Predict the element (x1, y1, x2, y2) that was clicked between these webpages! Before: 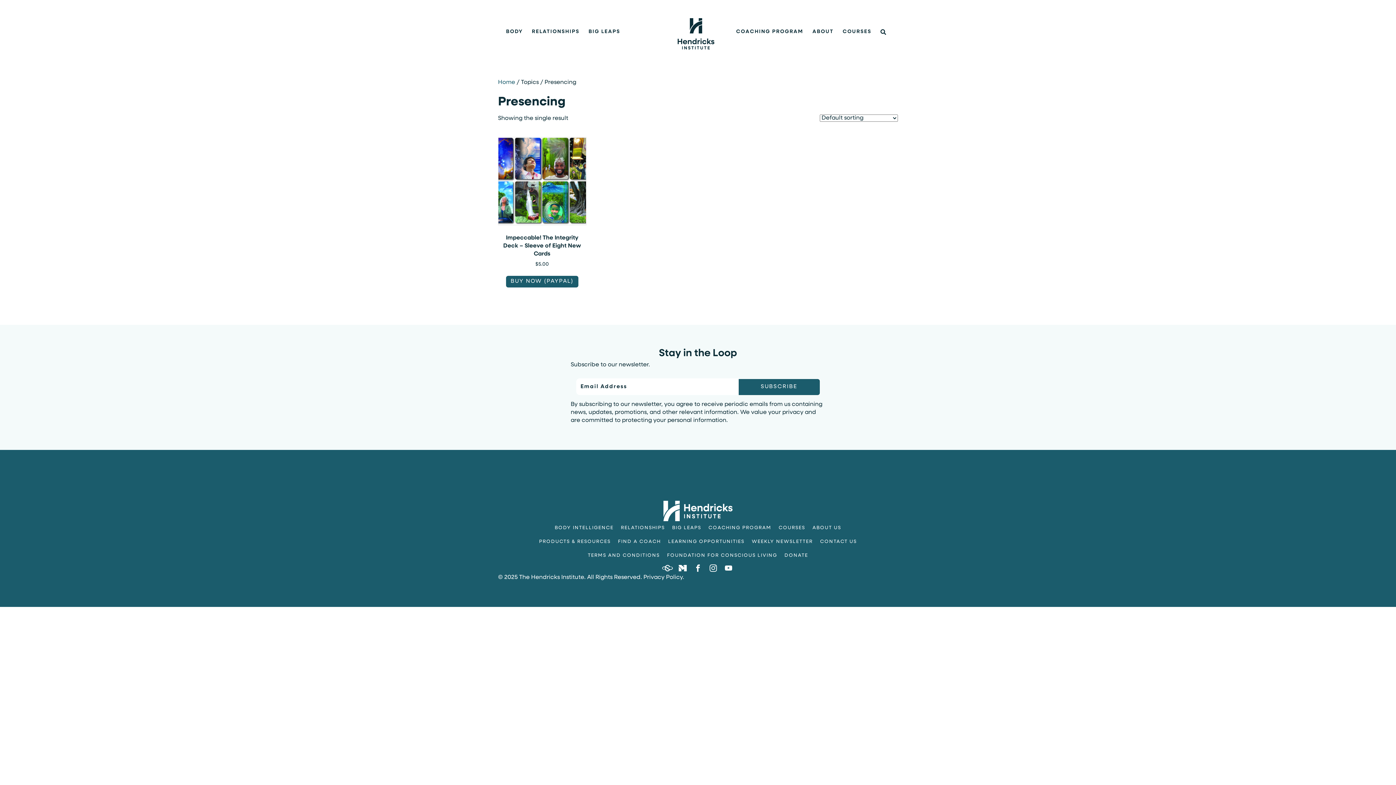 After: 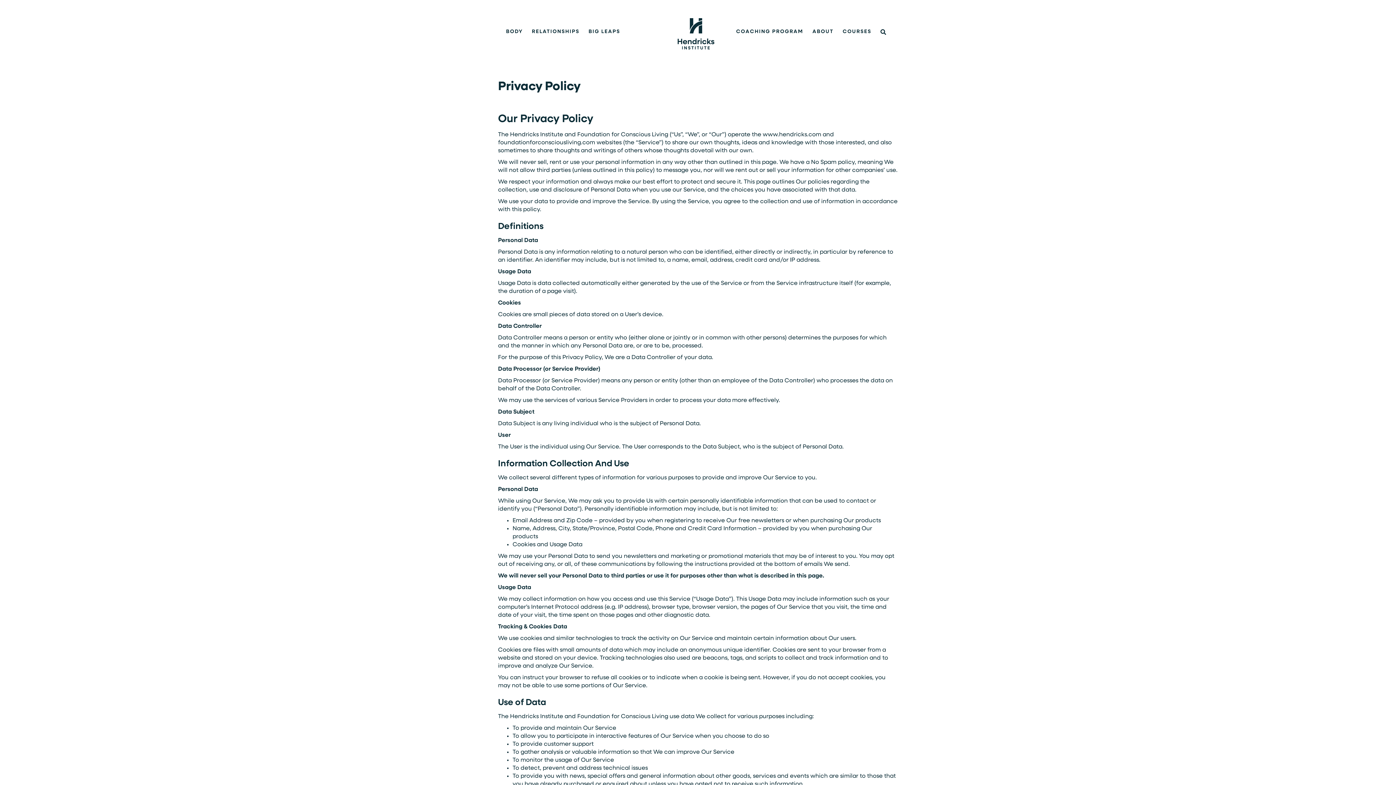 Action: label: Privacy Policy bbox: (643, 574, 682, 580)